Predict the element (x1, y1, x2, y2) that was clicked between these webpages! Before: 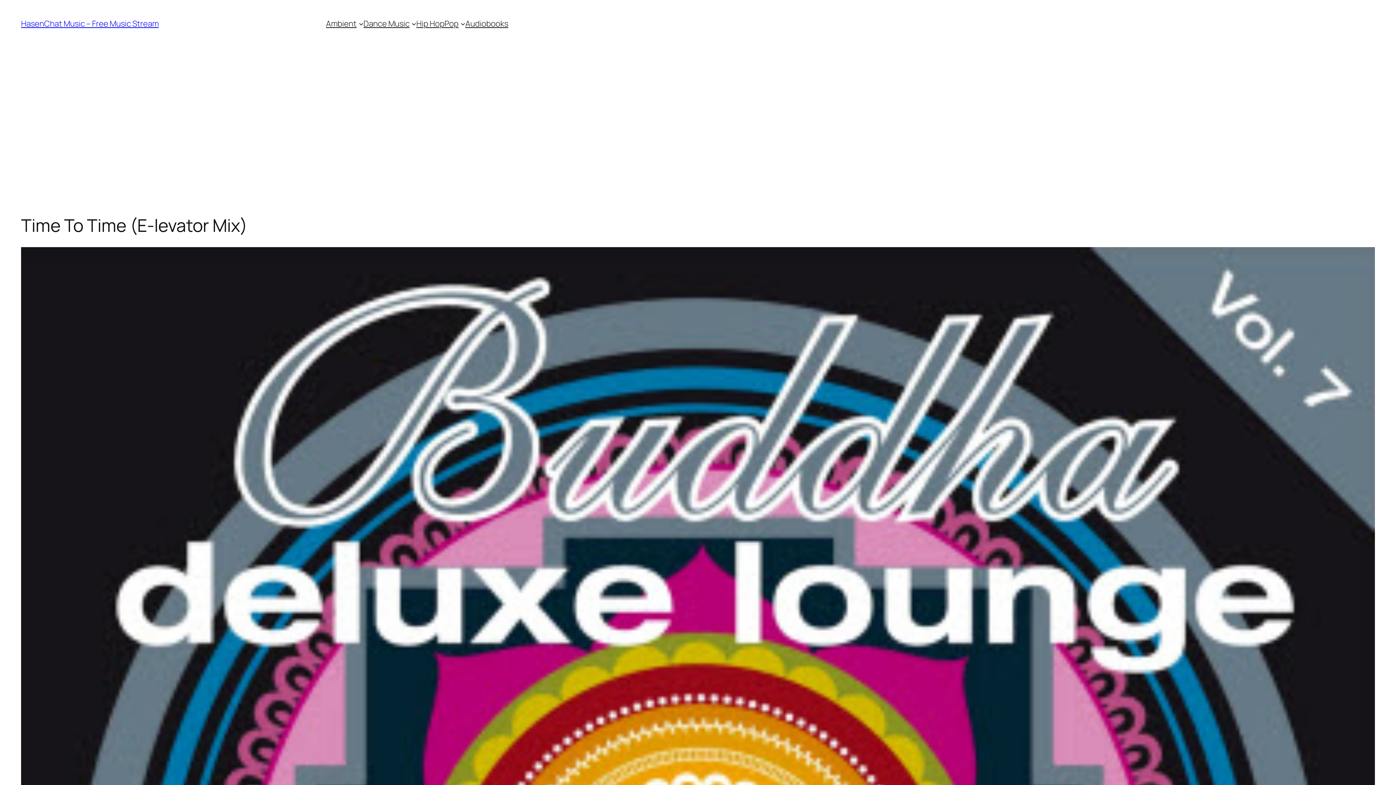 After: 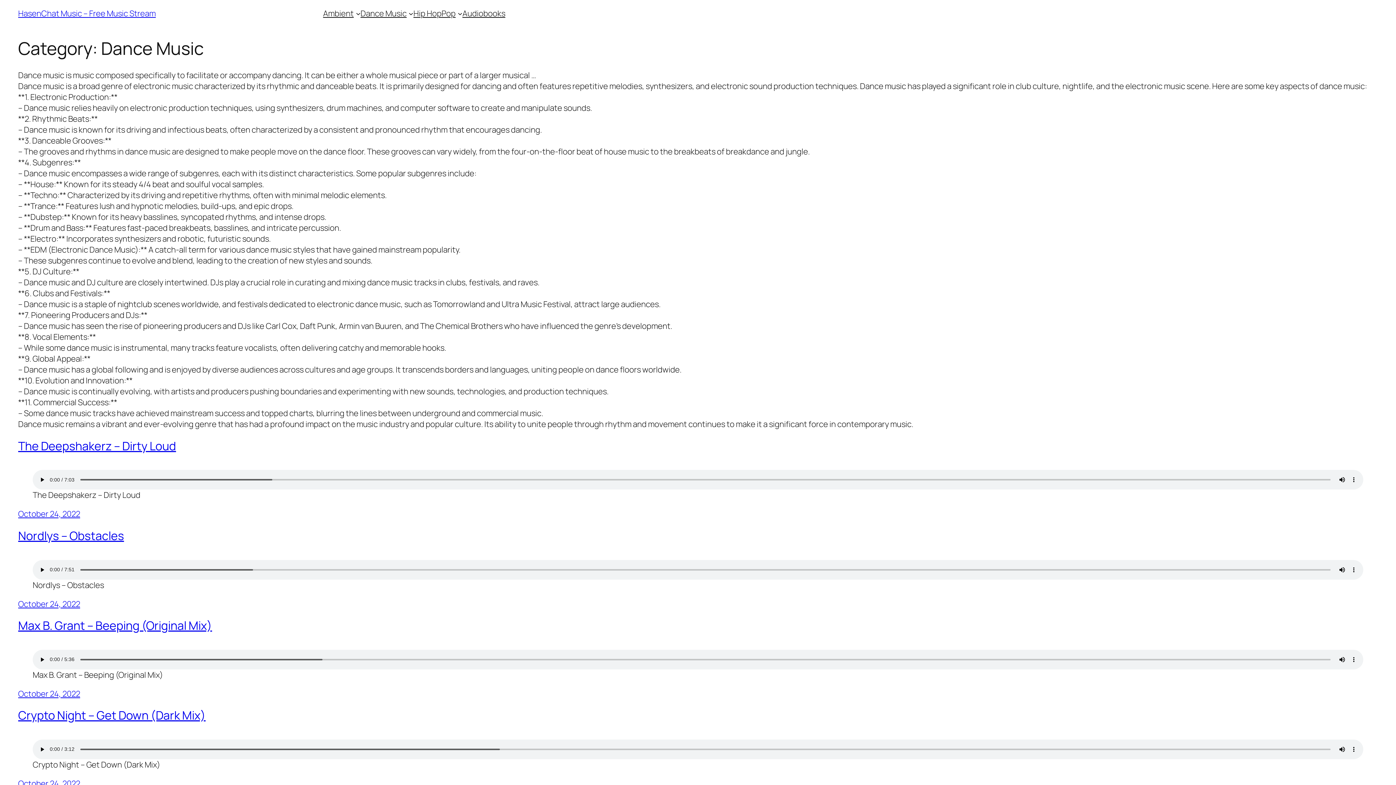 Action: bbox: (363, 18, 409, 29) label: Dance Music